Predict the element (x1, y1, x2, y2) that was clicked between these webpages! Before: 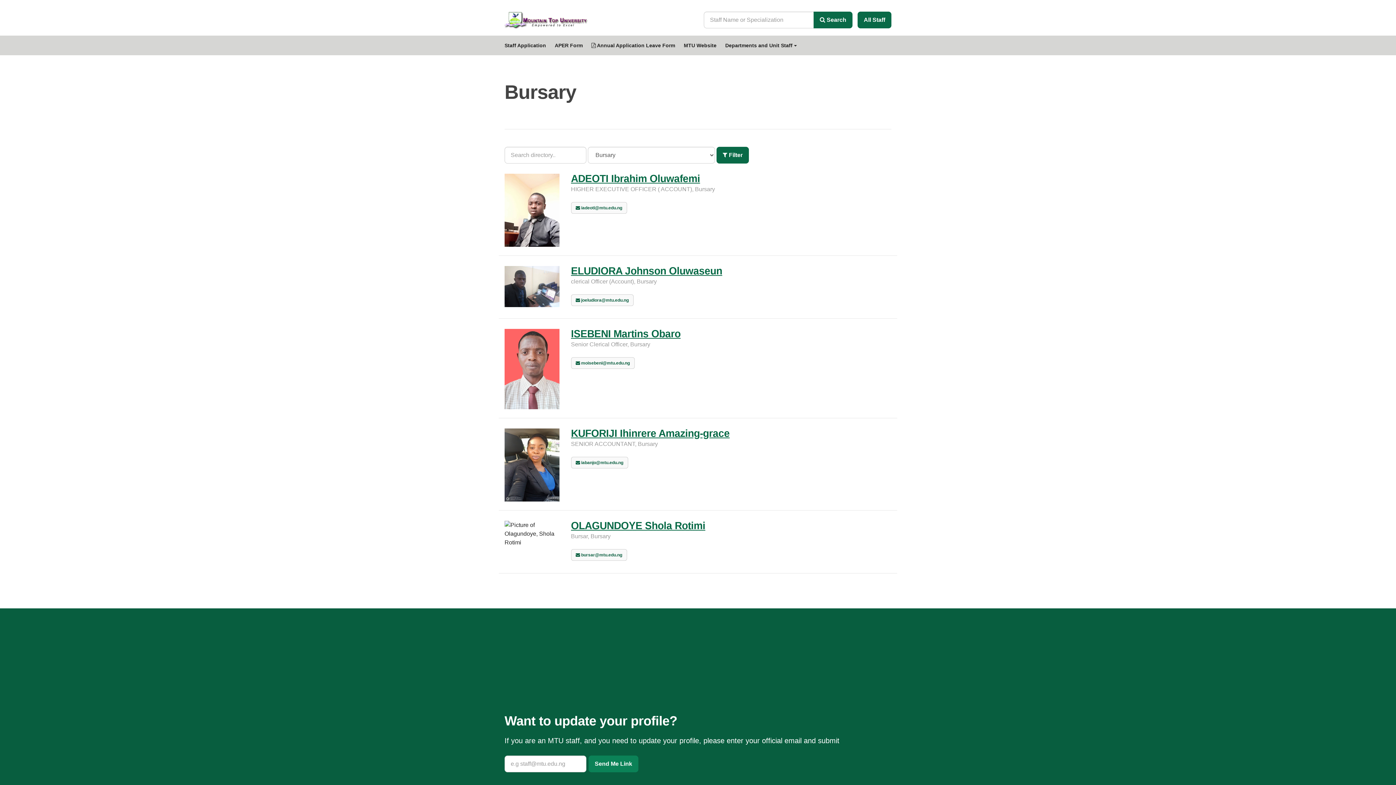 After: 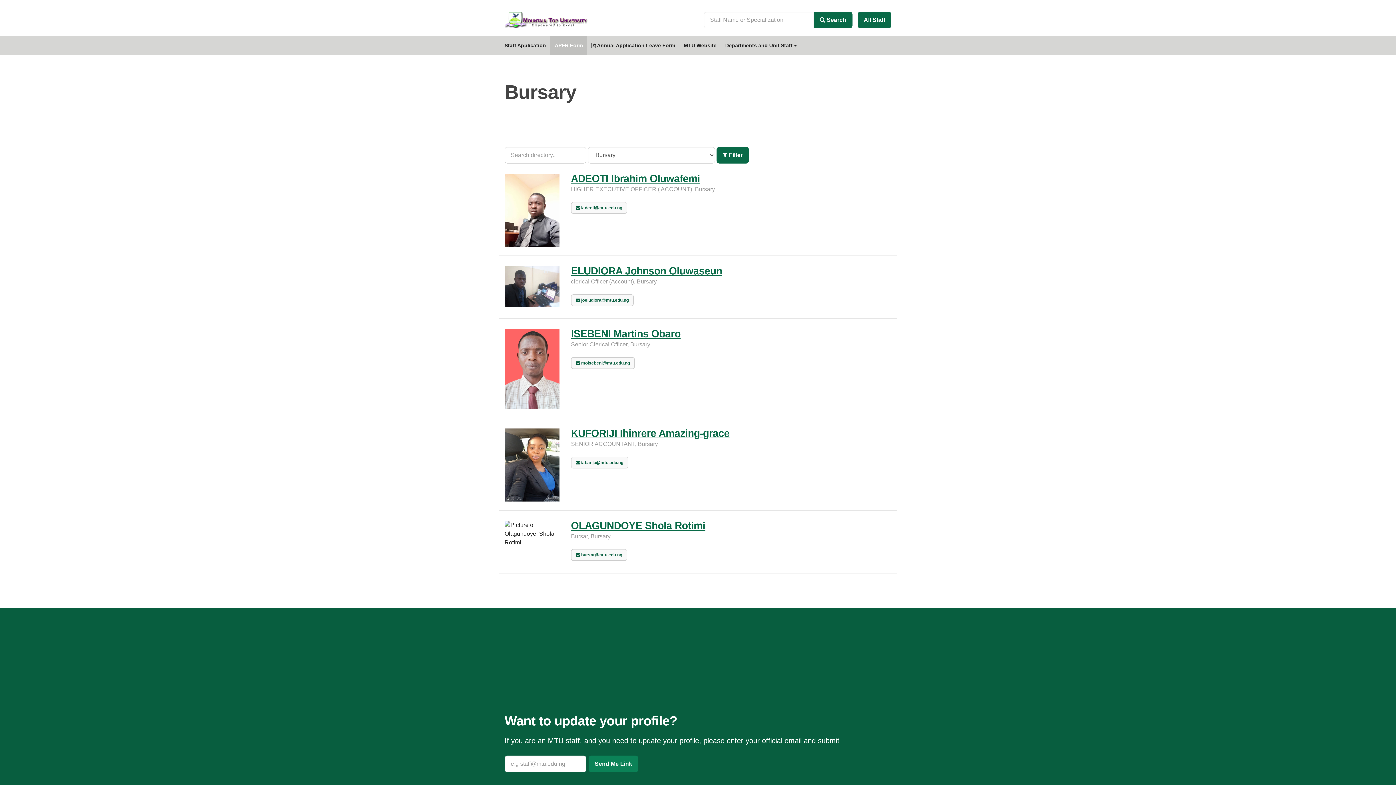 Action: bbox: (550, 35, 587, 55) label: APER Form